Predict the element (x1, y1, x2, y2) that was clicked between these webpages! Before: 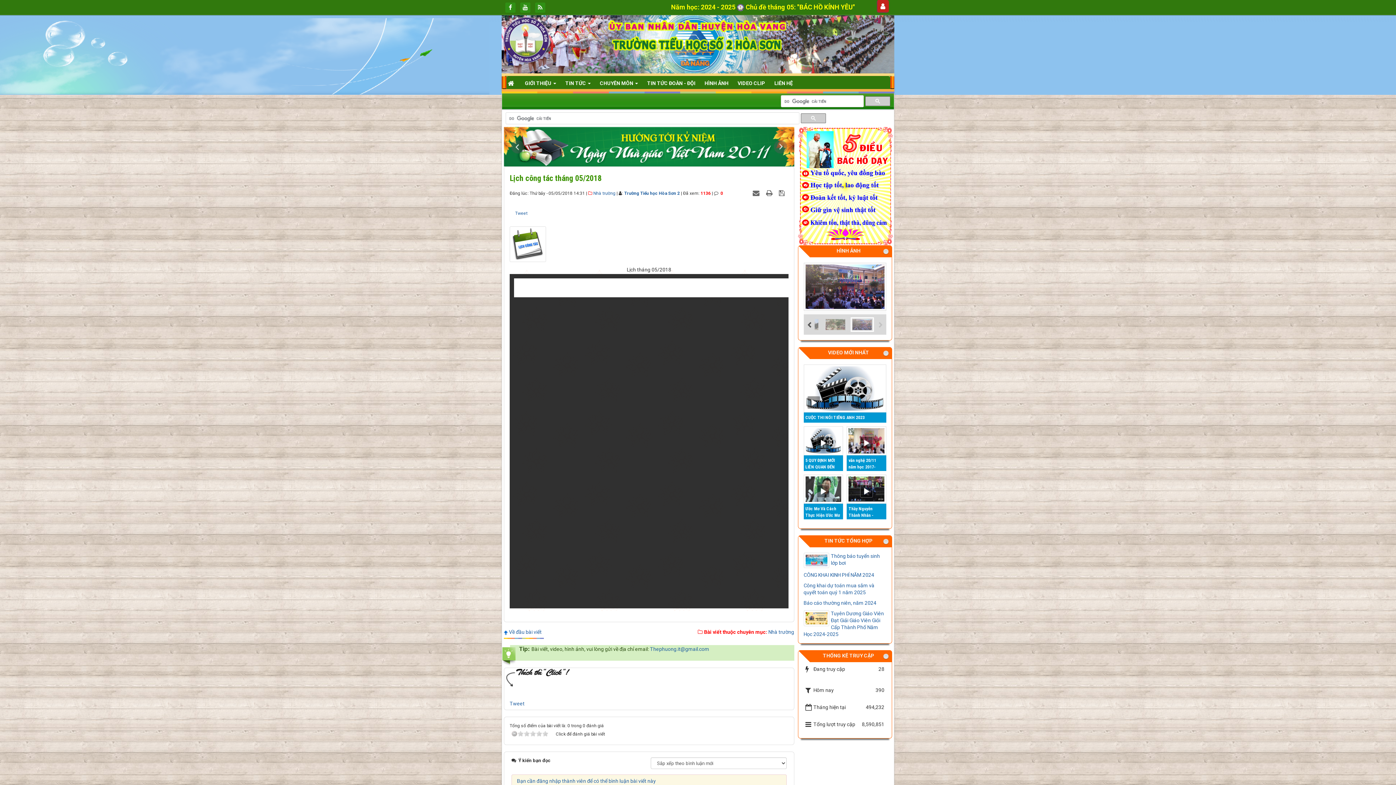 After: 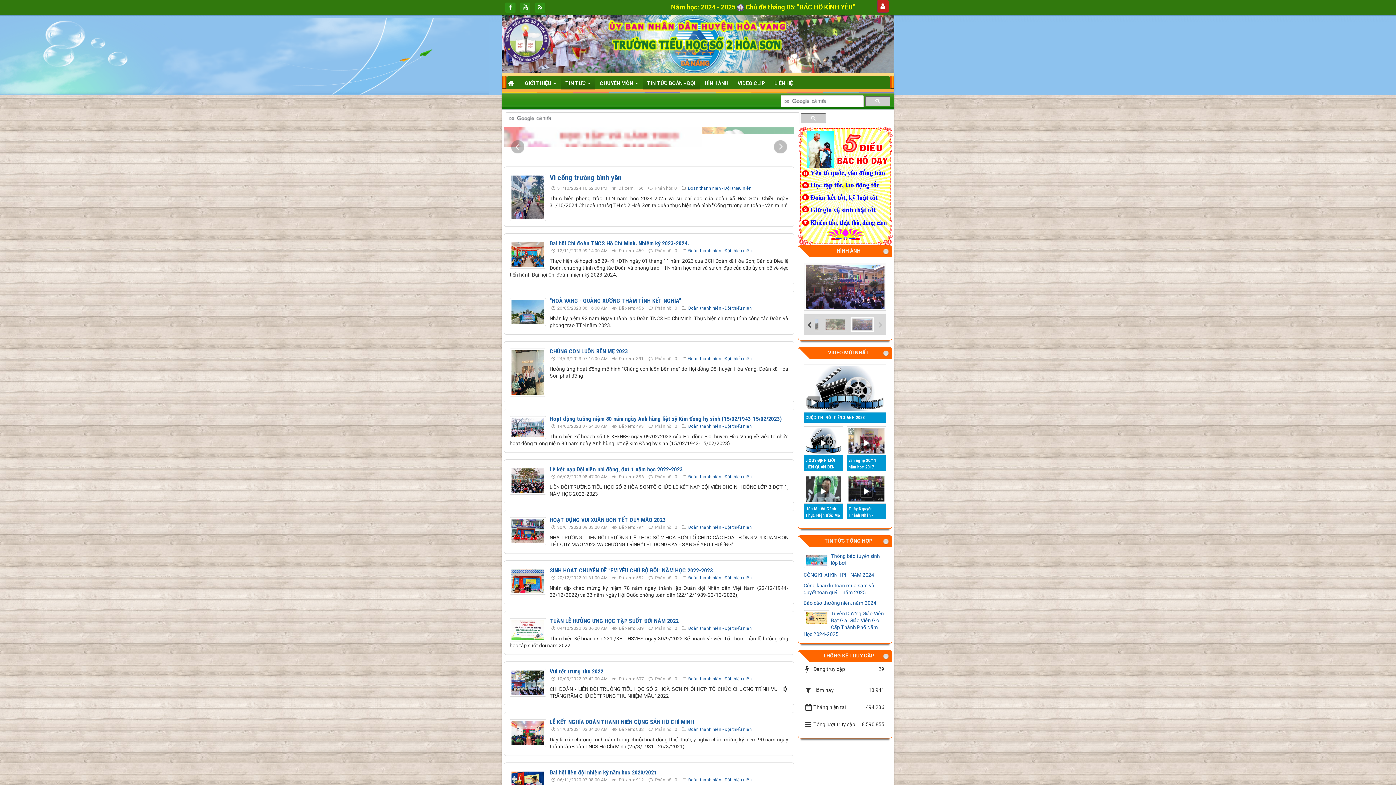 Action: bbox: (642, 76, 700, 90) label: TIN TỨC ĐOÀN - ĐỘI